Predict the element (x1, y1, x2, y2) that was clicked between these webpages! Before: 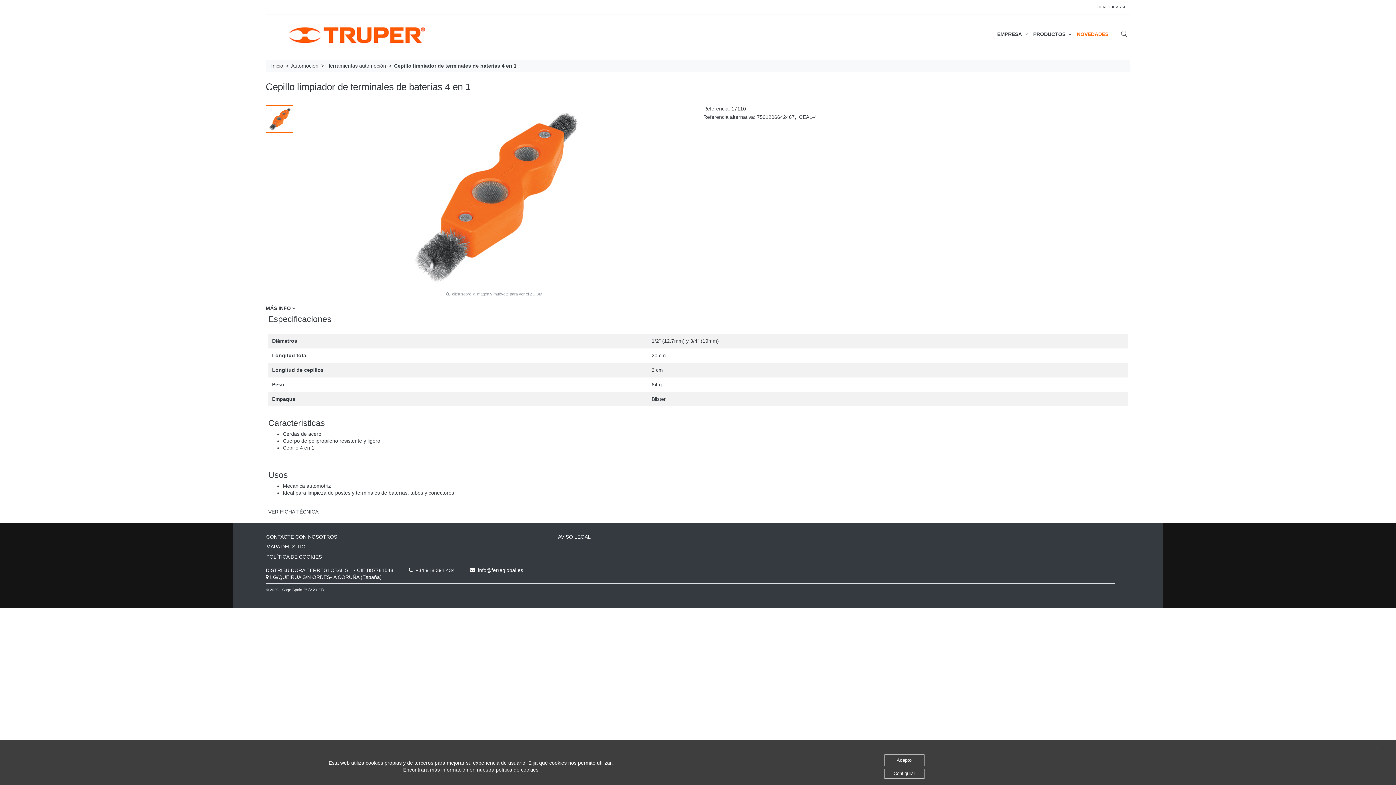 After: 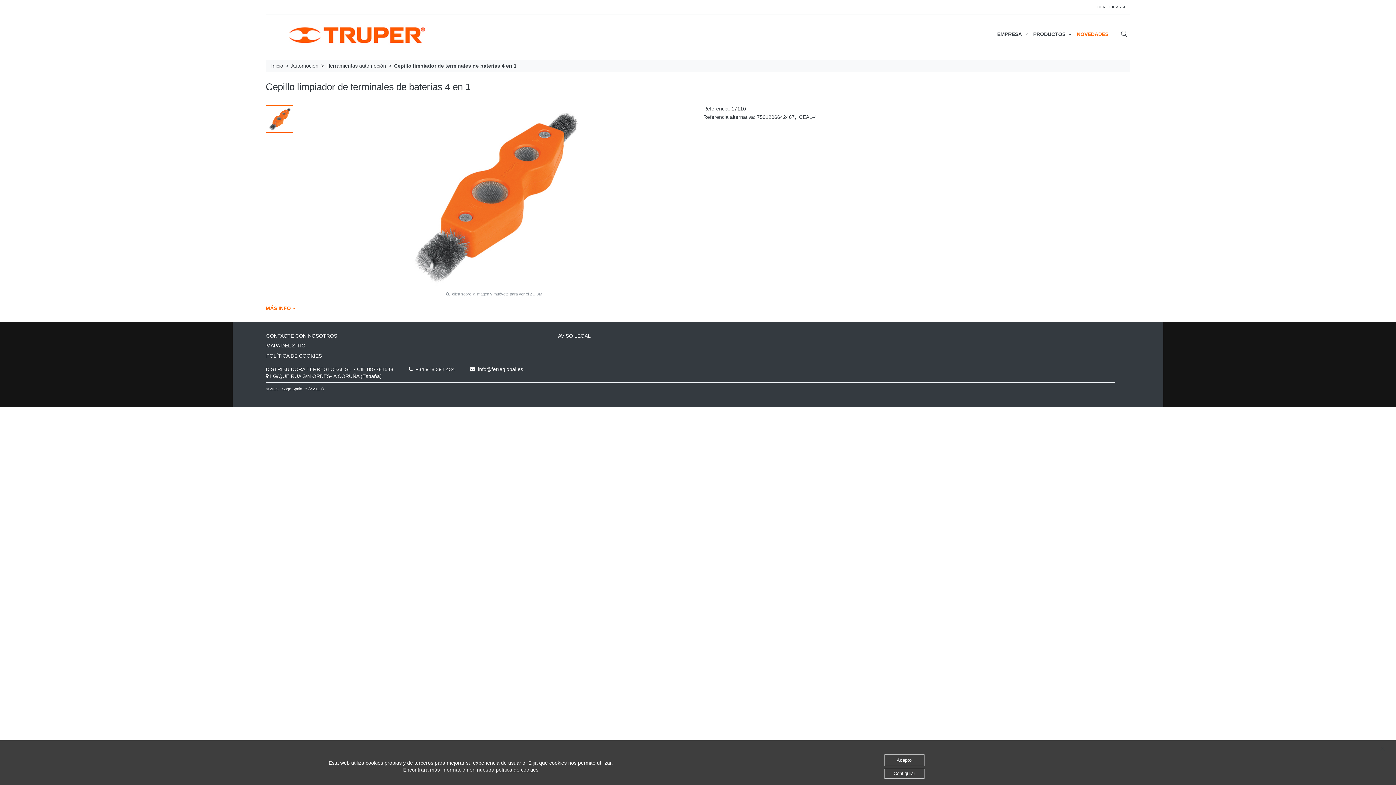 Action: bbox: (265, 140, 1130, 152) label: MÁS INFO 